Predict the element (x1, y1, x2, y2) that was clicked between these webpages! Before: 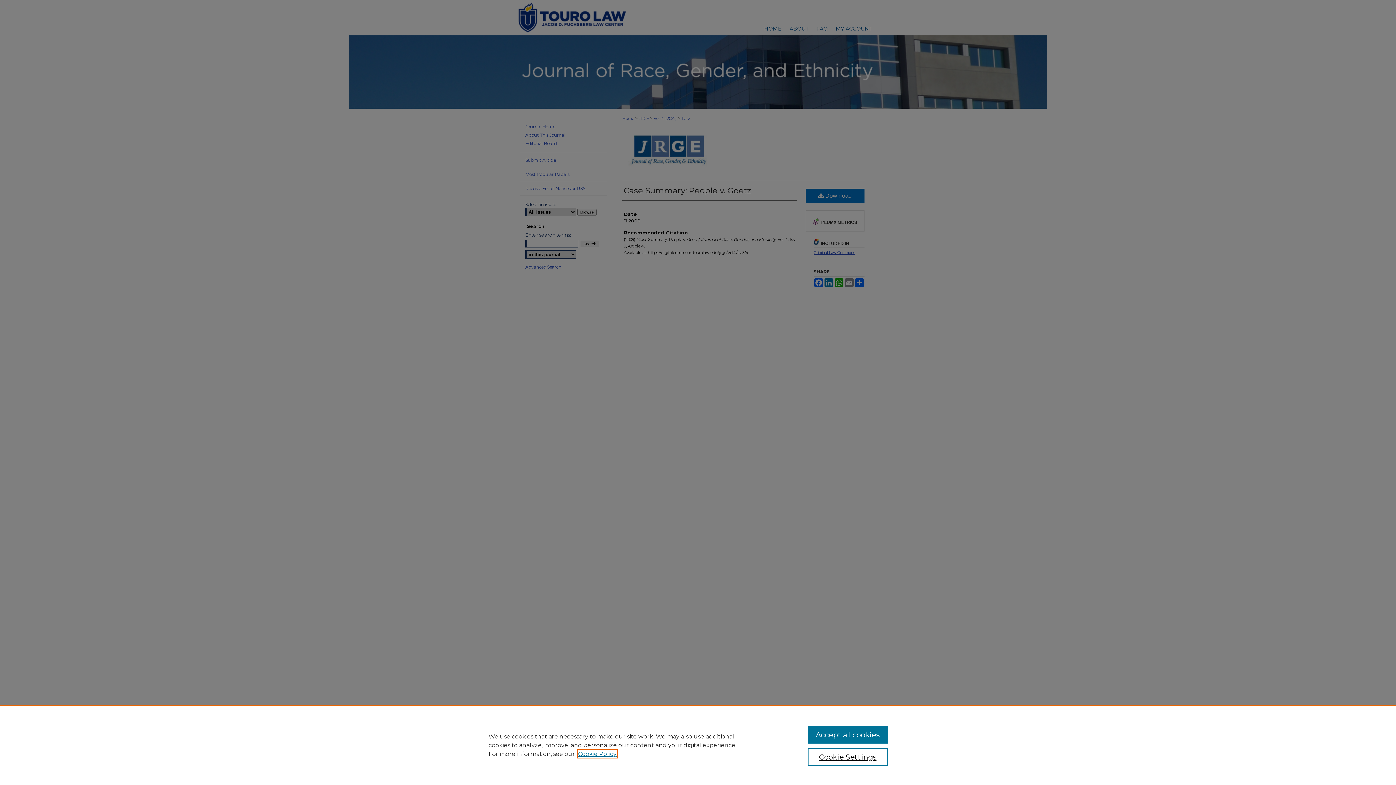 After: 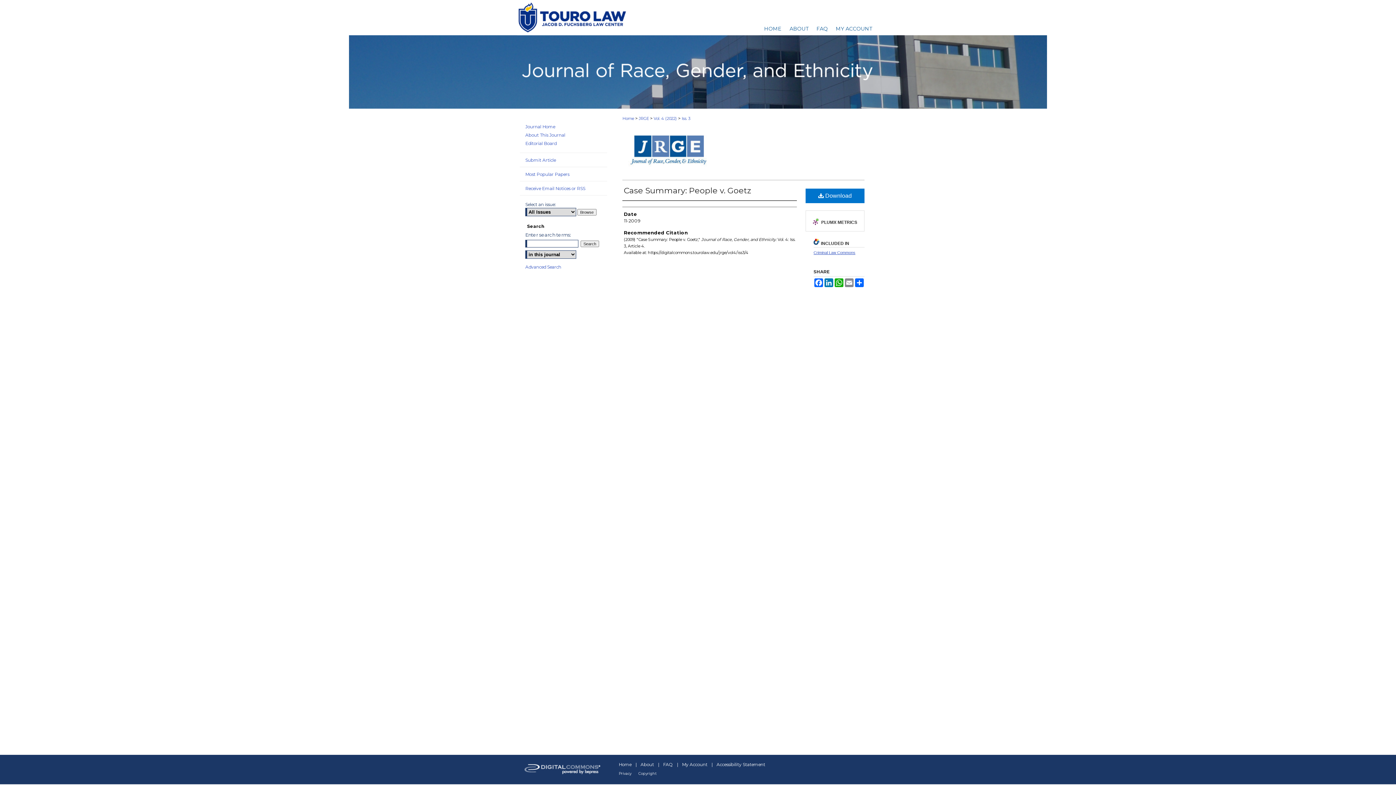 Action: bbox: (807, 726, 887, 744) label: Accept all cookies